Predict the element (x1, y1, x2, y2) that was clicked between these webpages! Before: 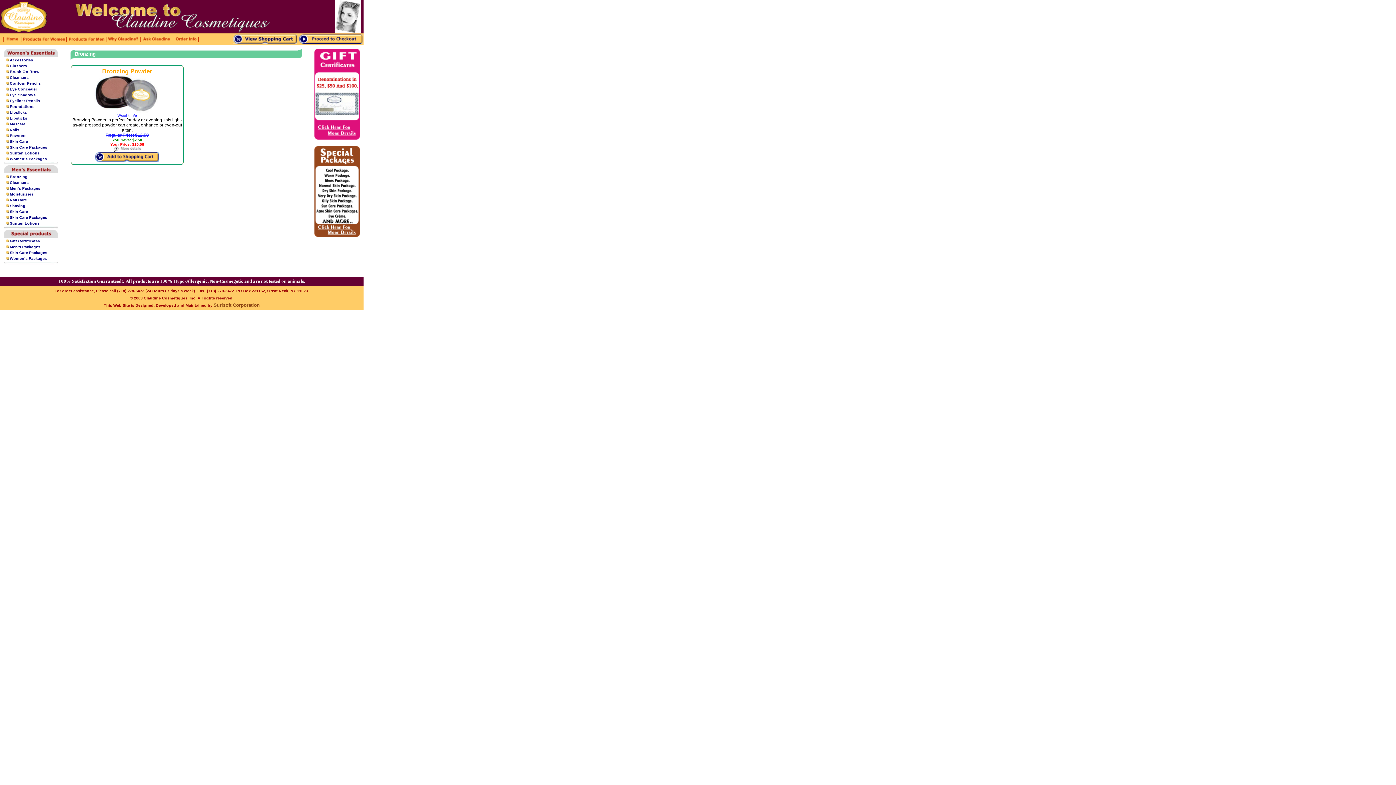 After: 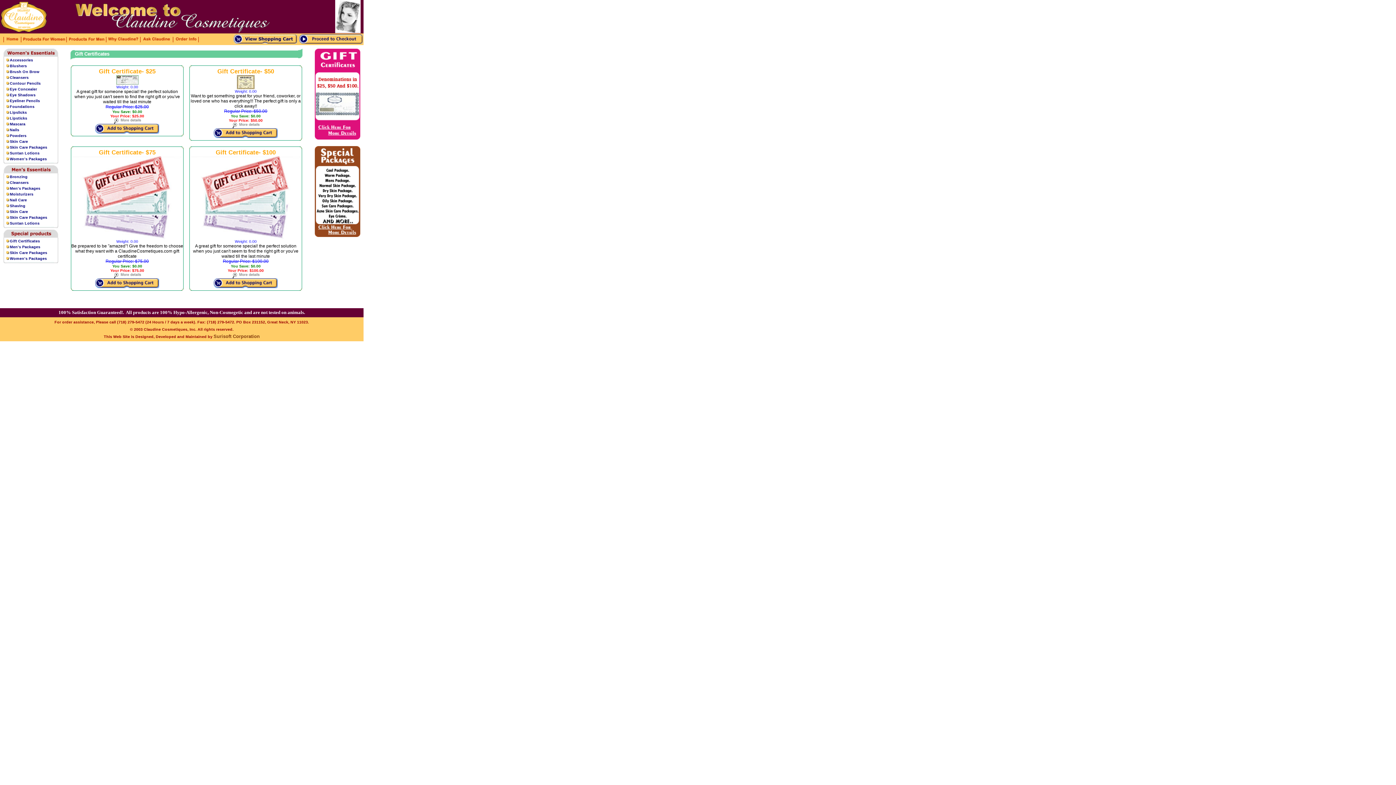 Action: bbox: (314, 90, 360, 94)